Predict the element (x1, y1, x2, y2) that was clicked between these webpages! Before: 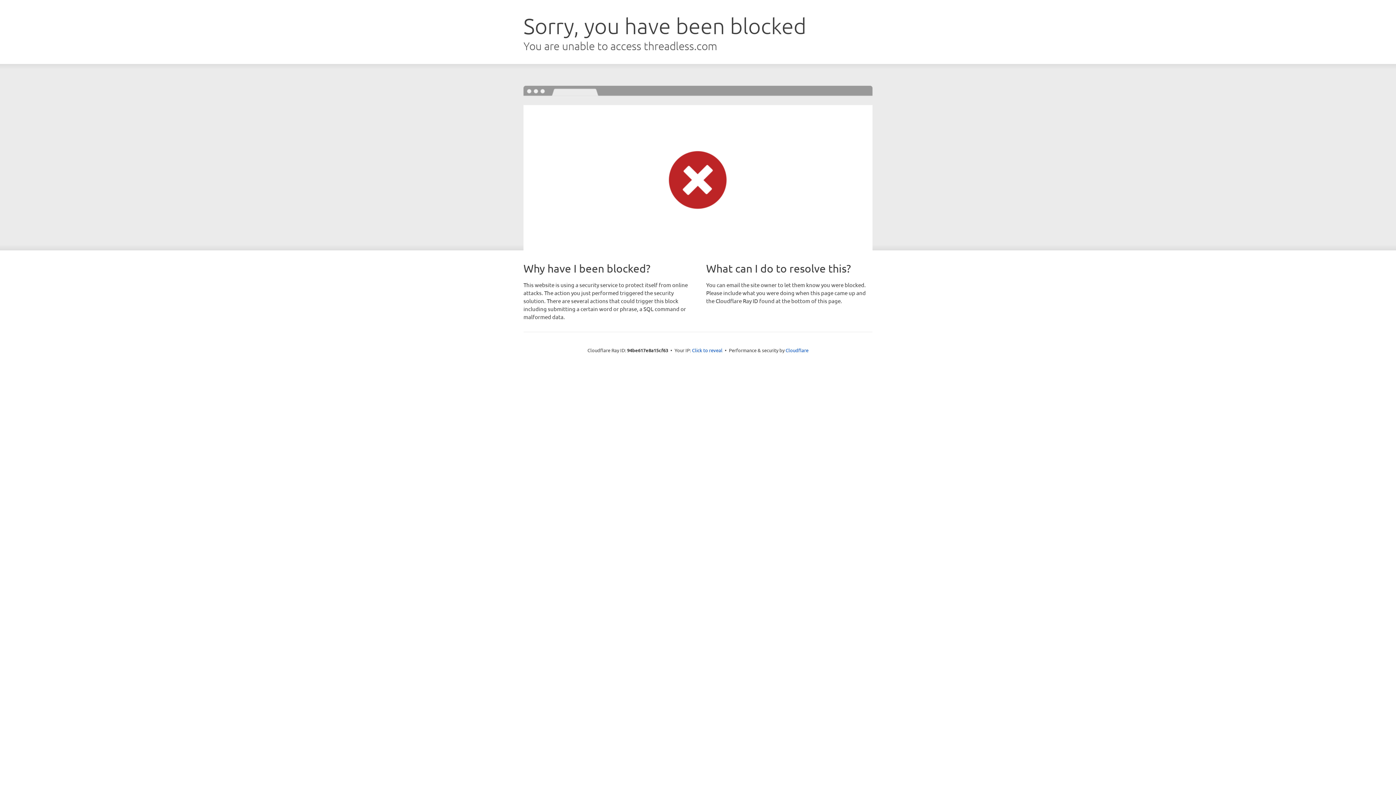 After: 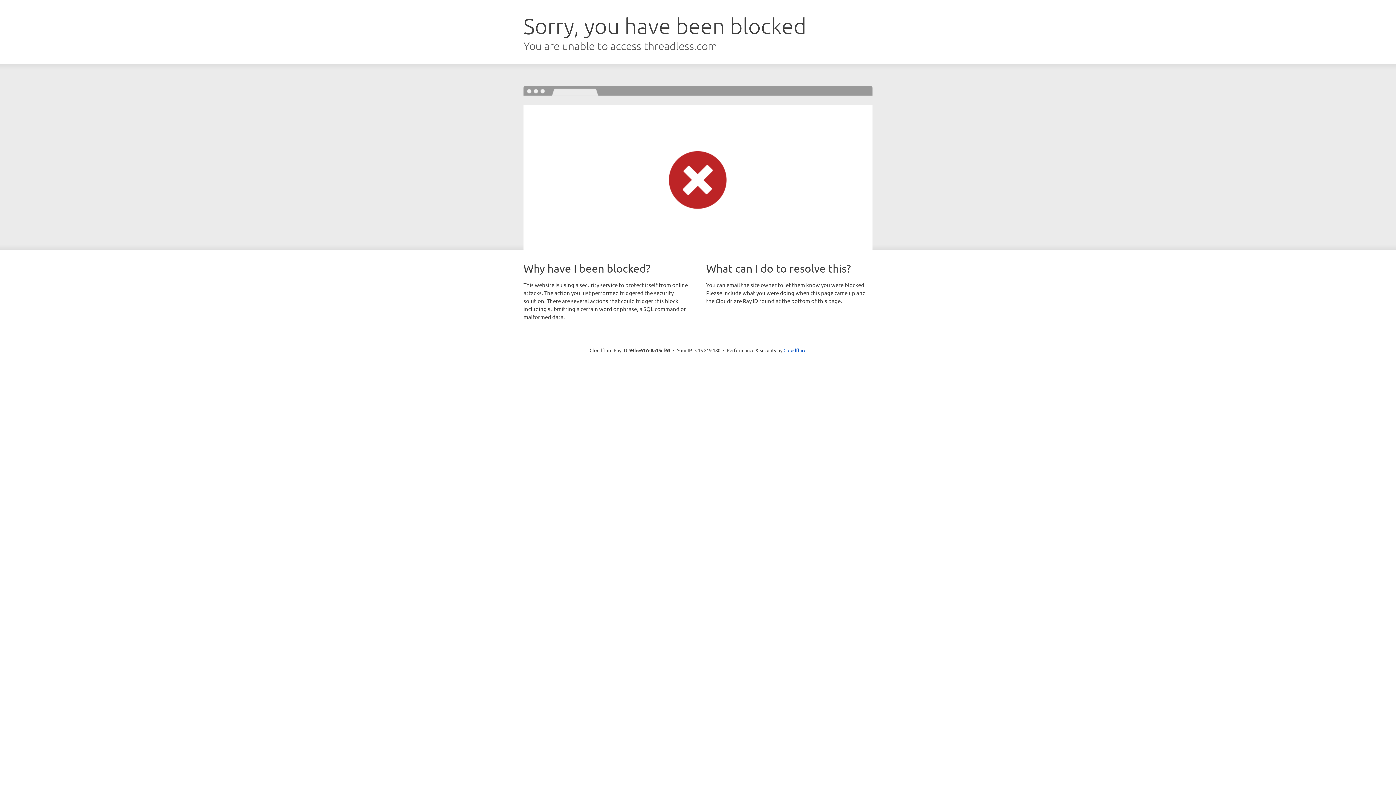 Action: label: Click to reveal bbox: (692, 346, 722, 353)